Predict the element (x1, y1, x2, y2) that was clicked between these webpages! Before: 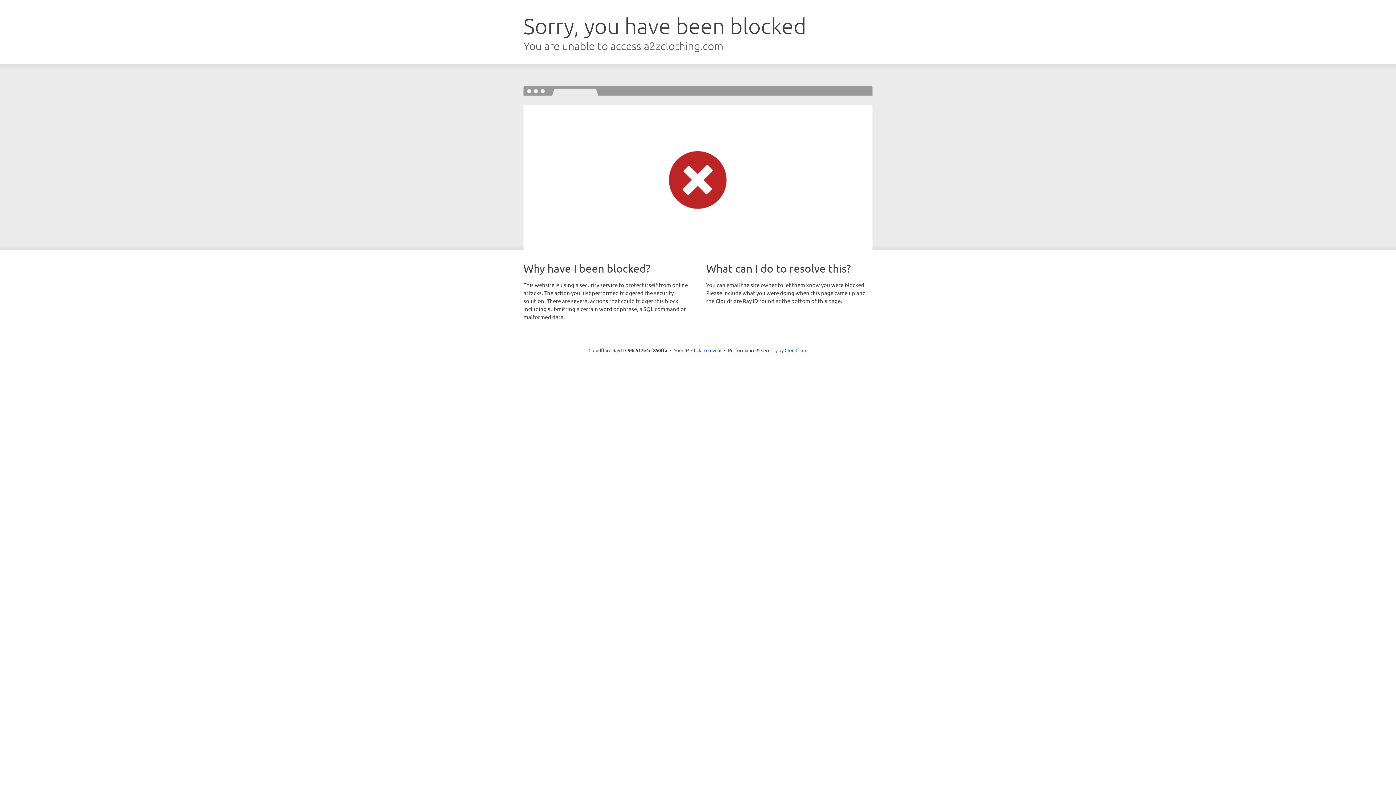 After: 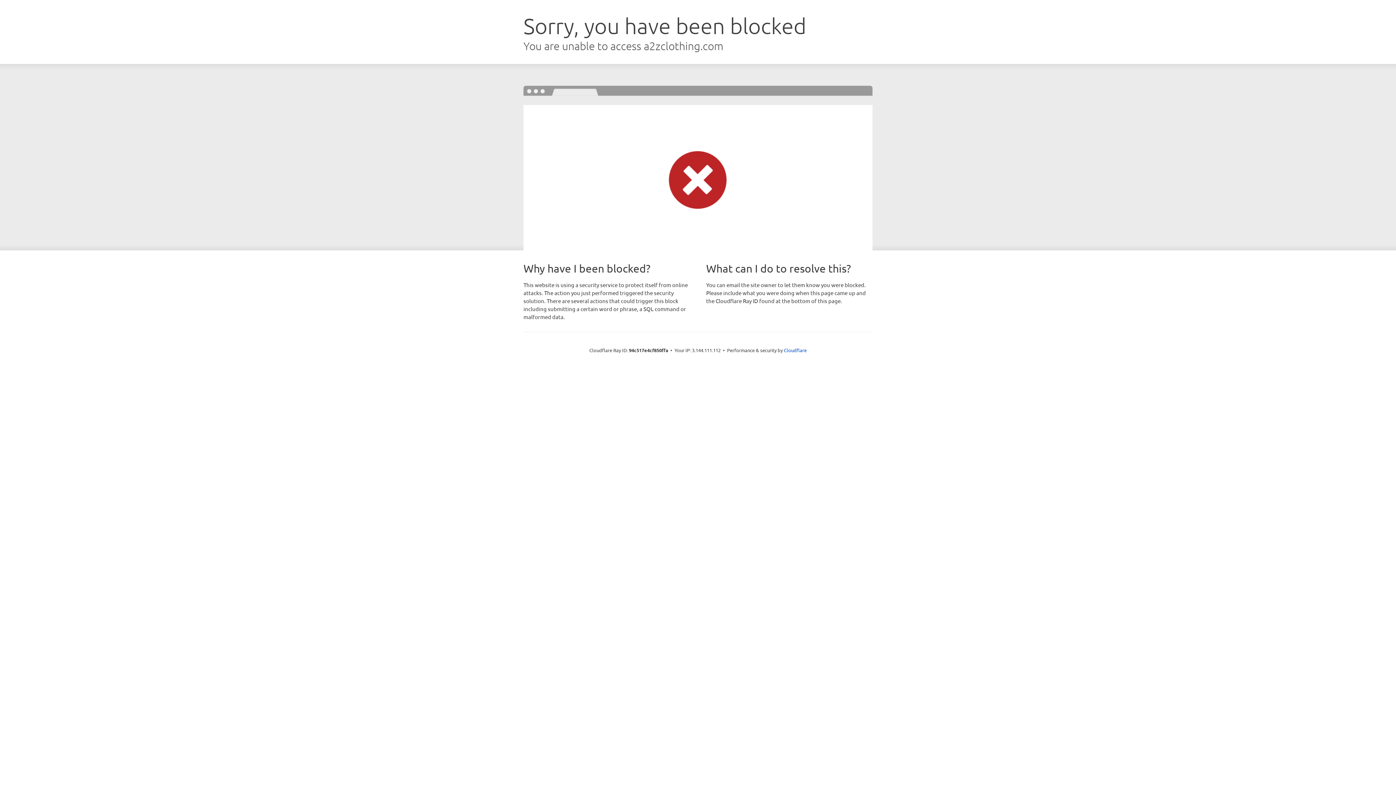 Action: label: Click to reveal bbox: (691, 346, 721, 353)